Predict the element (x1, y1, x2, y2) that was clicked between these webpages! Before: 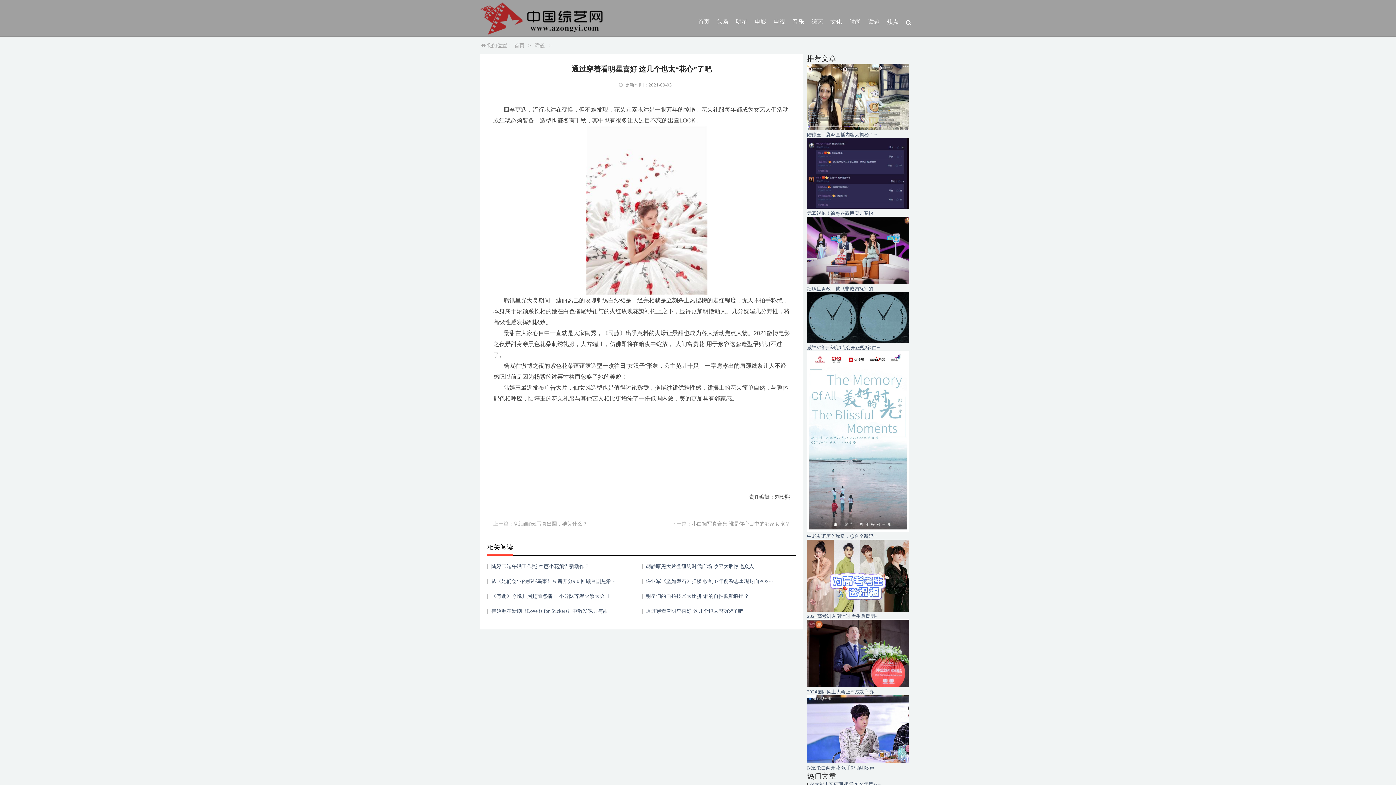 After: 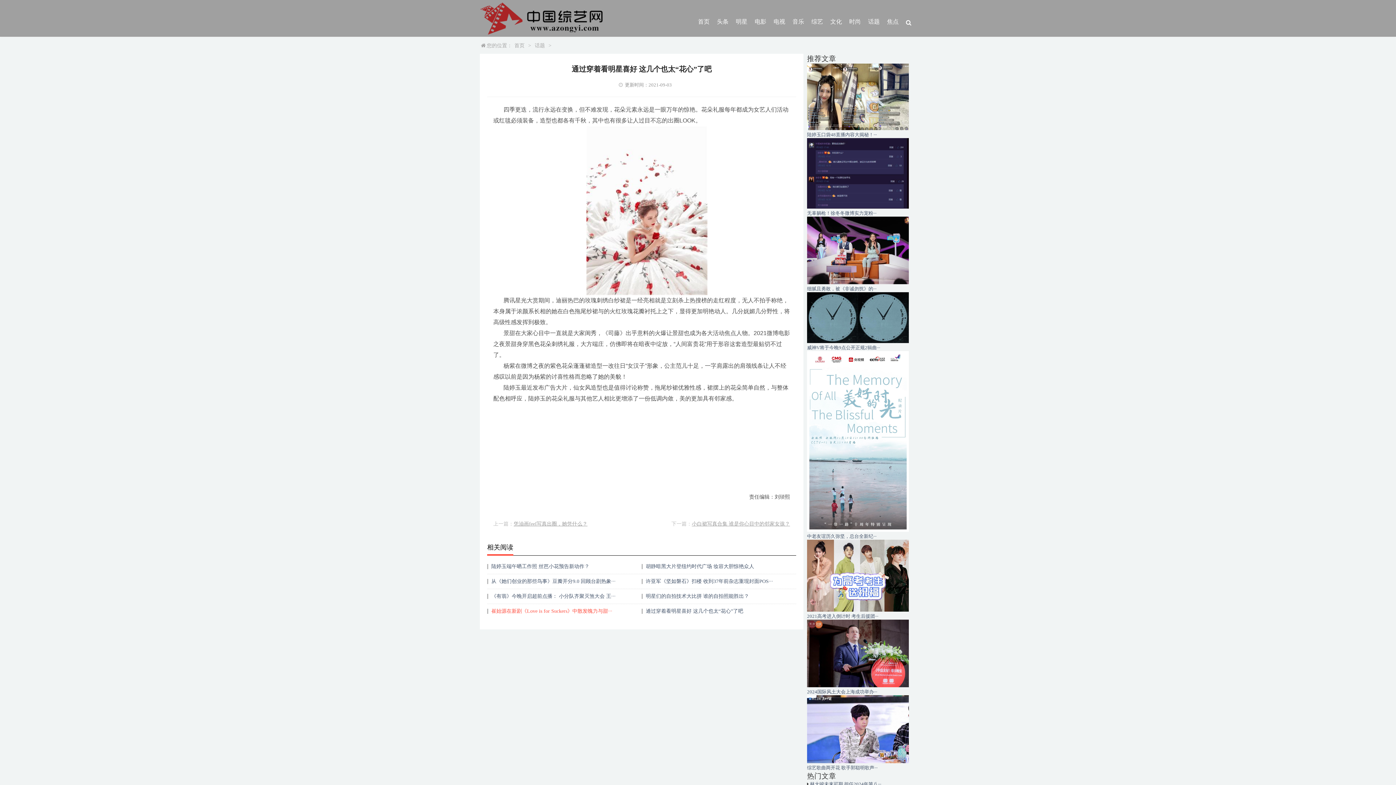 Action: label: 崔始源在新剧《Love is for Suckers》中散发魄力与甜··· bbox: (491, 608, 612, 614)